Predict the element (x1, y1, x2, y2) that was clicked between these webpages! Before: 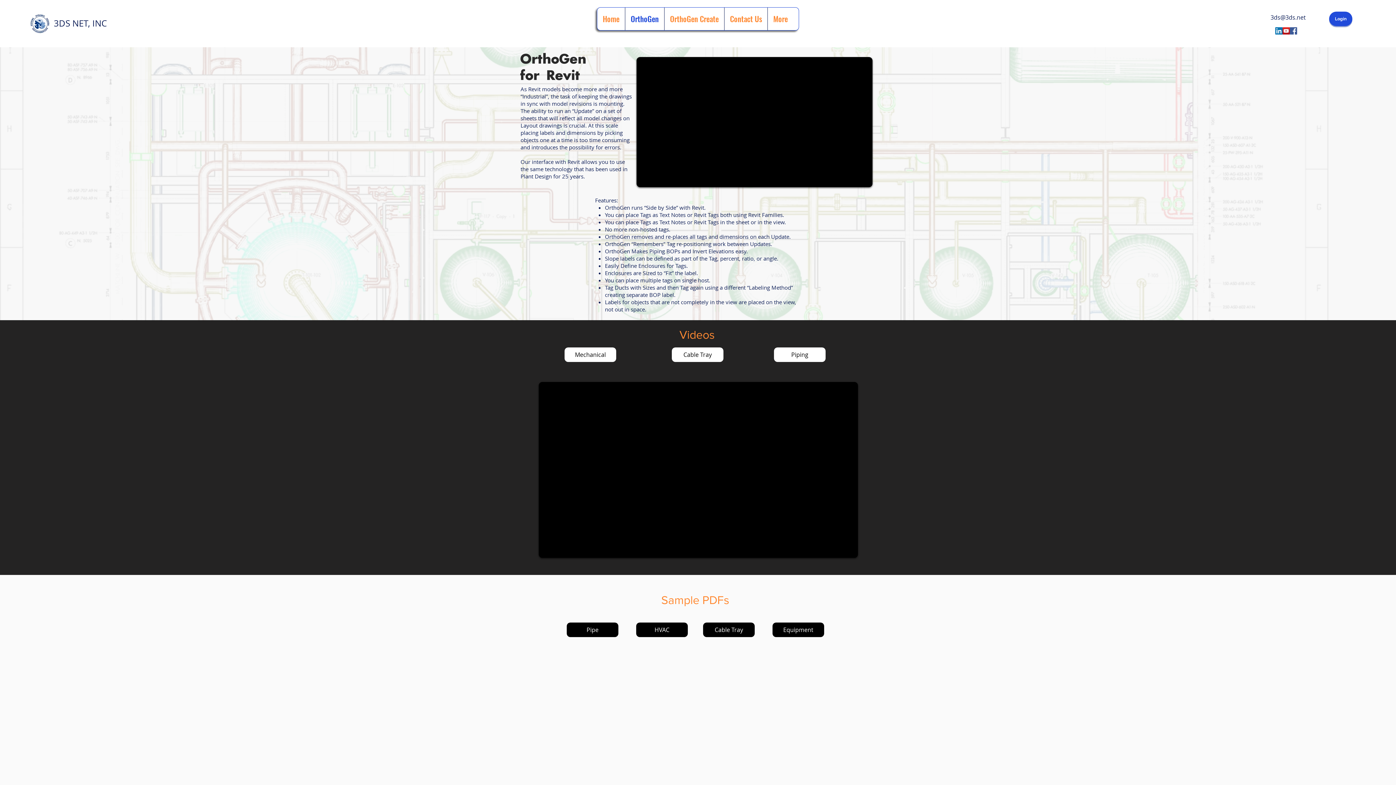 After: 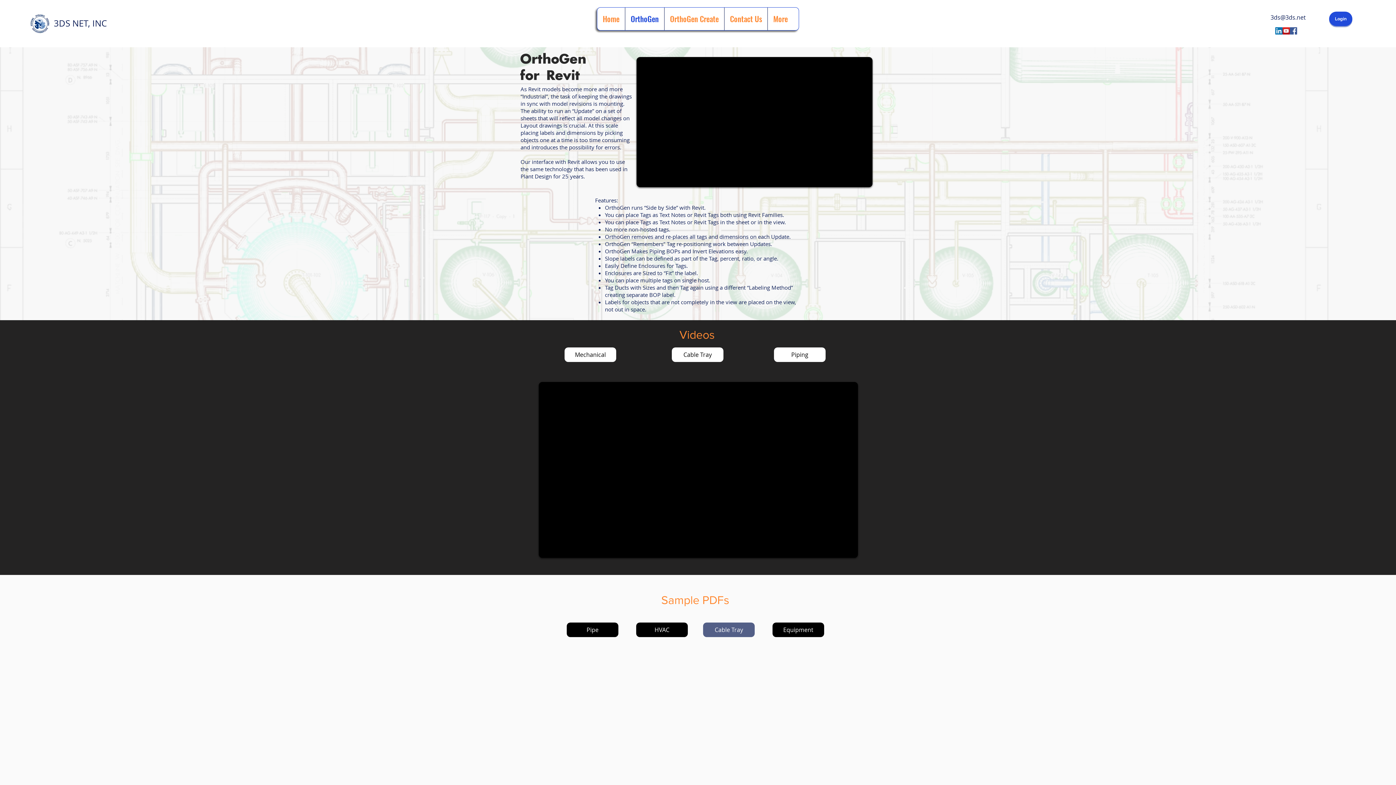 Action: label: Cable Tray bbox: (703, 622, 754, 637)